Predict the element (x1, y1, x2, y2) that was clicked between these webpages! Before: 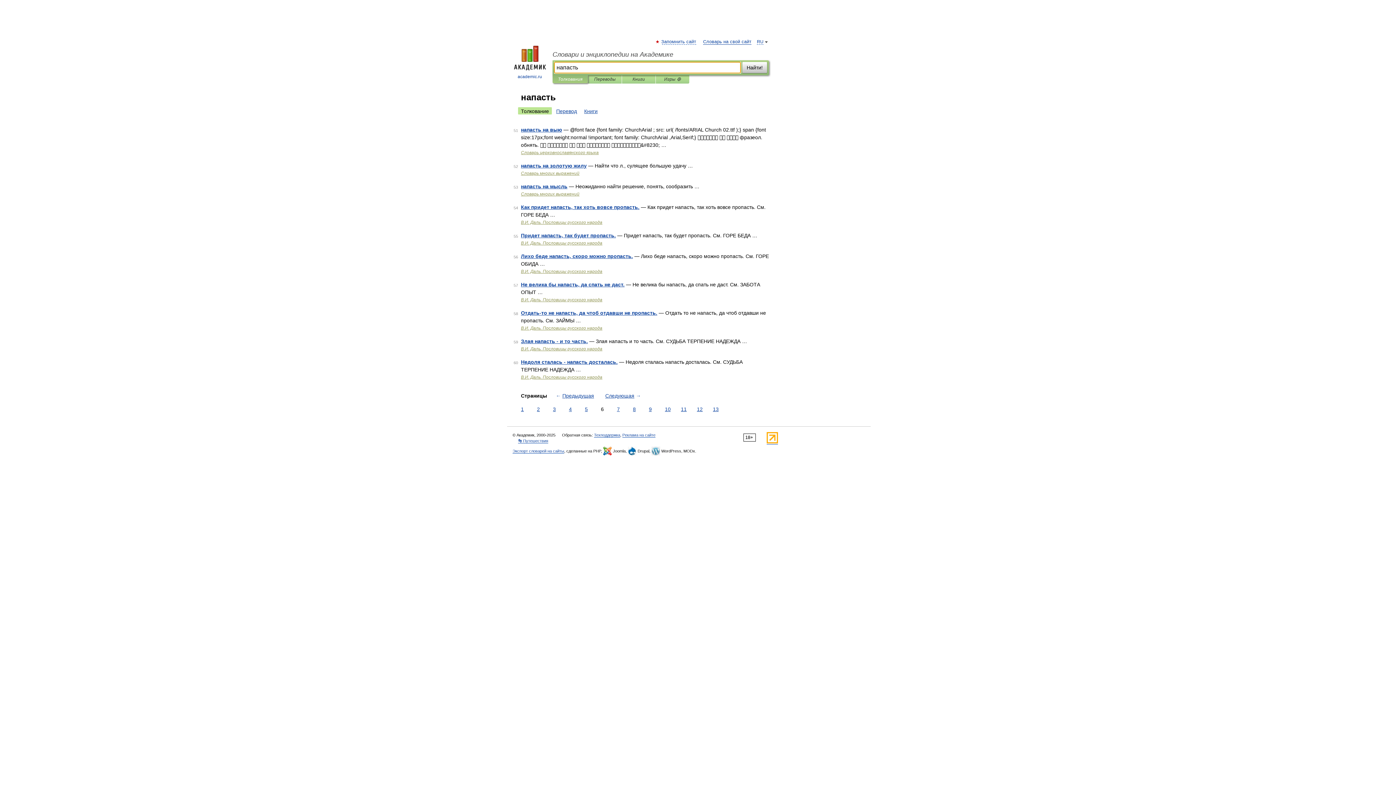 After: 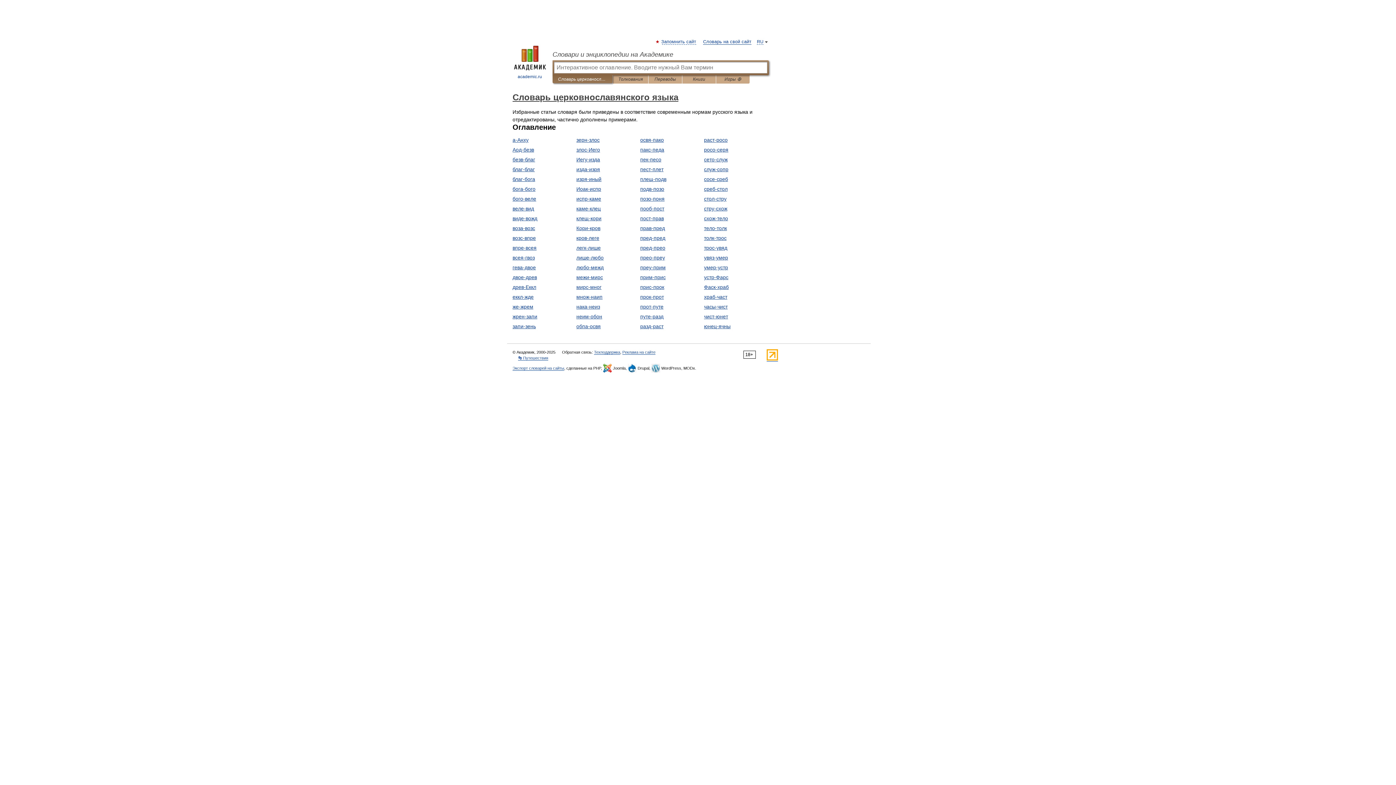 Action: label: Словарь церковнославянского языка bbox: (521, 150, 598, 155)